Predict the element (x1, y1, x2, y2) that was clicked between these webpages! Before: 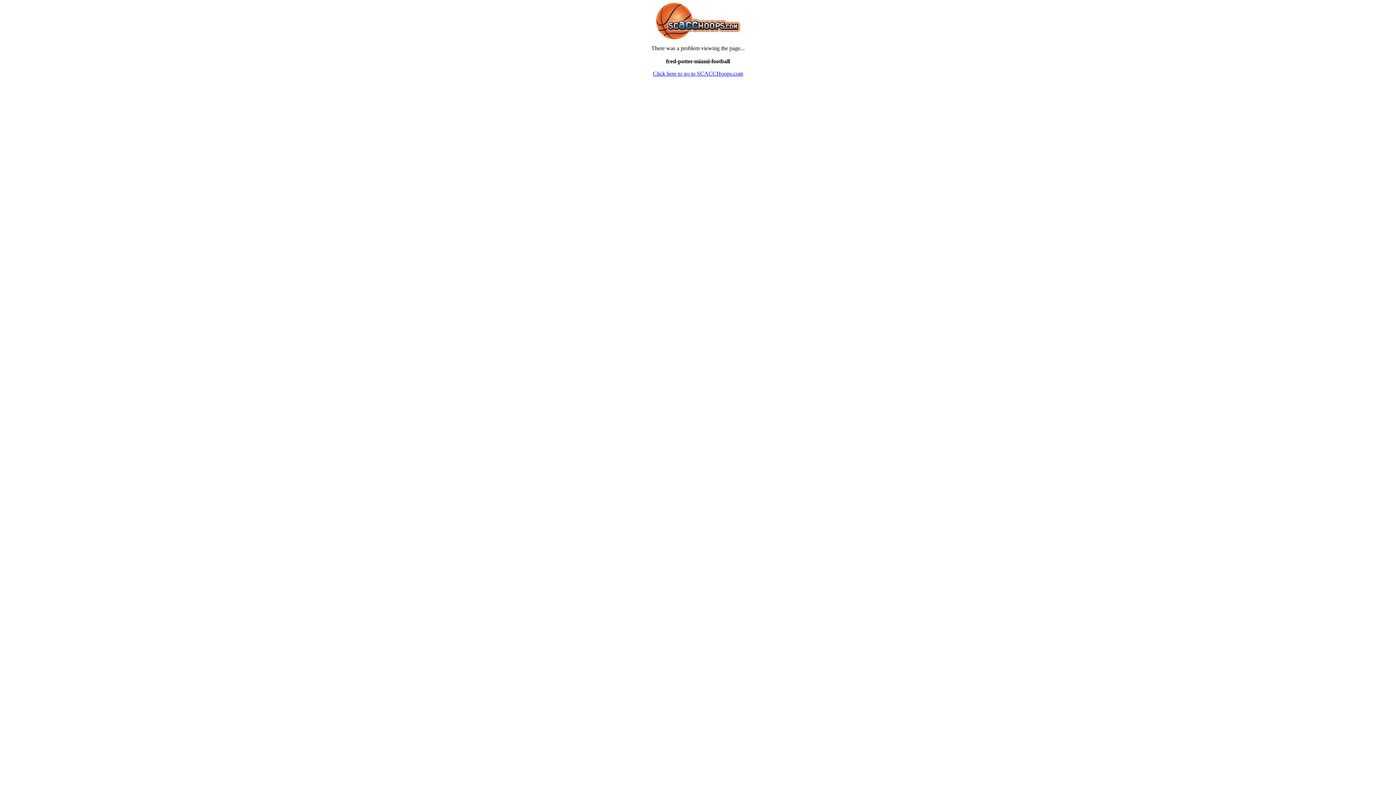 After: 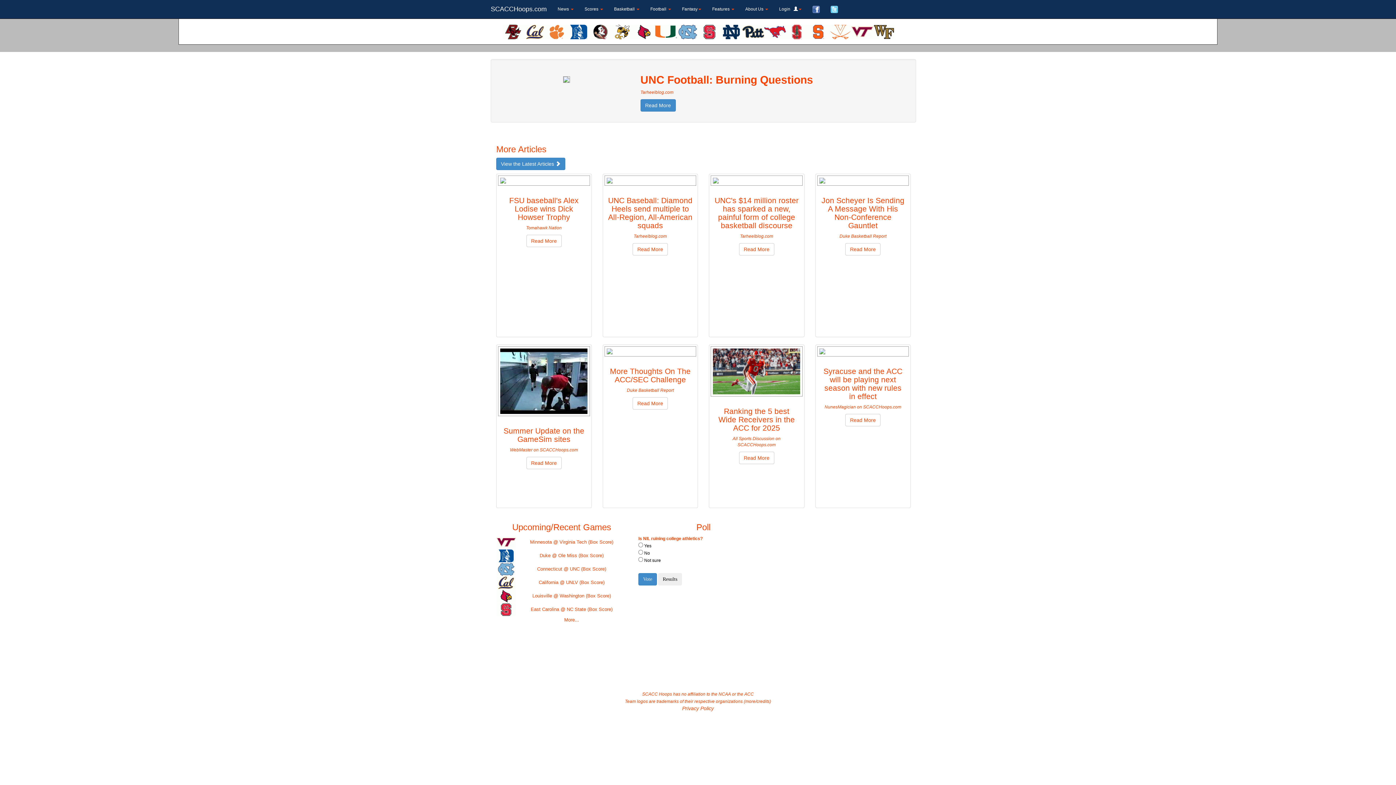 Action: label: Click here to go to SCACCHoops.com bbox: (653, 70, 743, 76)